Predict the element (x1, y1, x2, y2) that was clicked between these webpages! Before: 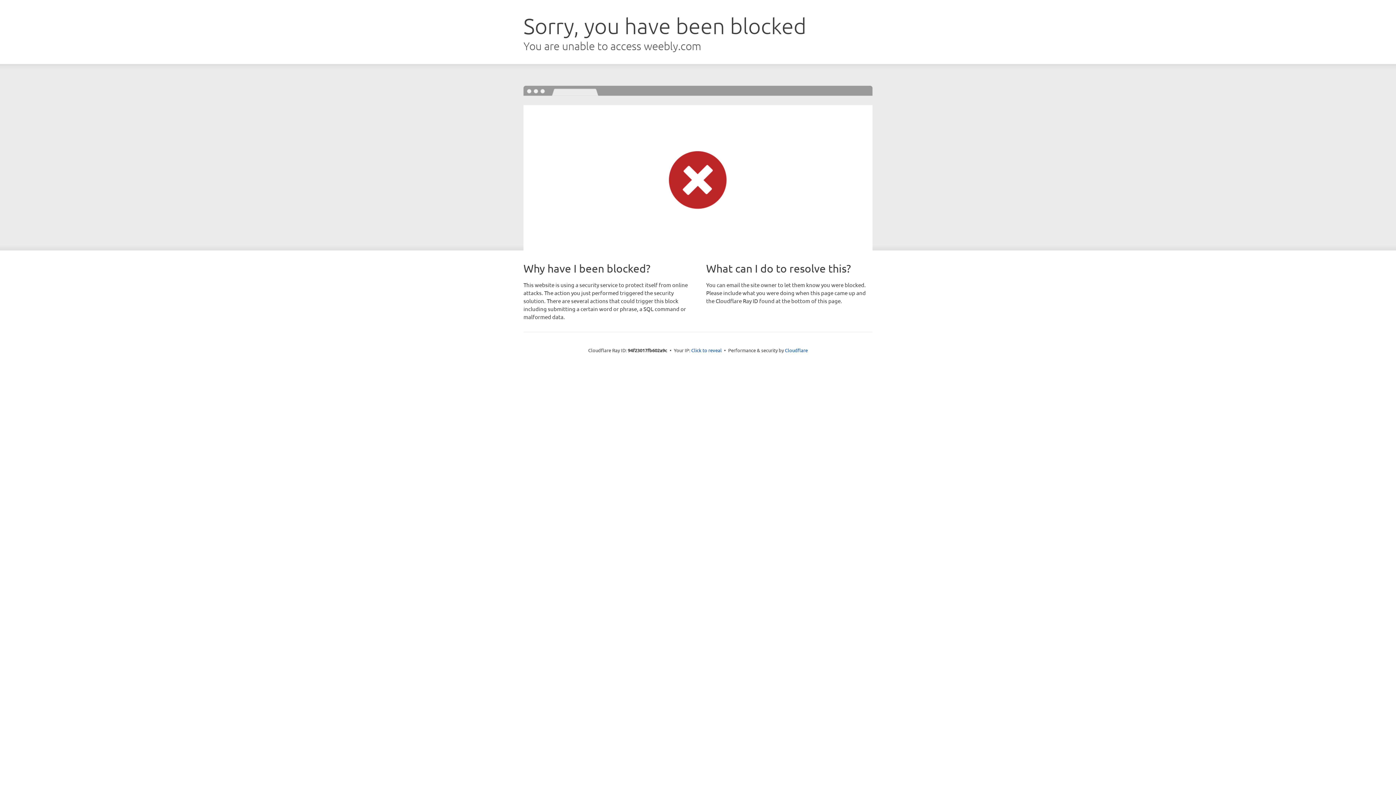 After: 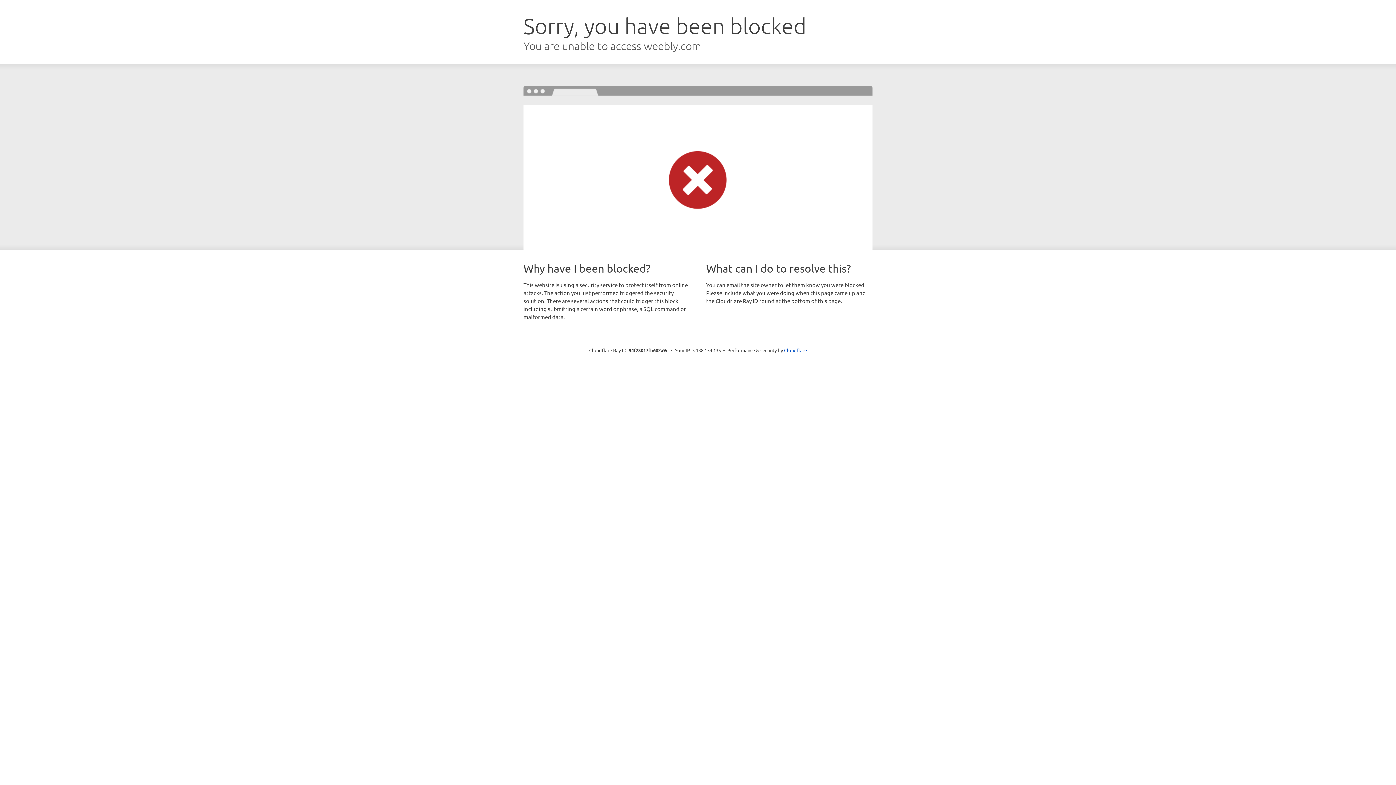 Action: bbox: (691, 346, 722, 353) label: Click to reveal